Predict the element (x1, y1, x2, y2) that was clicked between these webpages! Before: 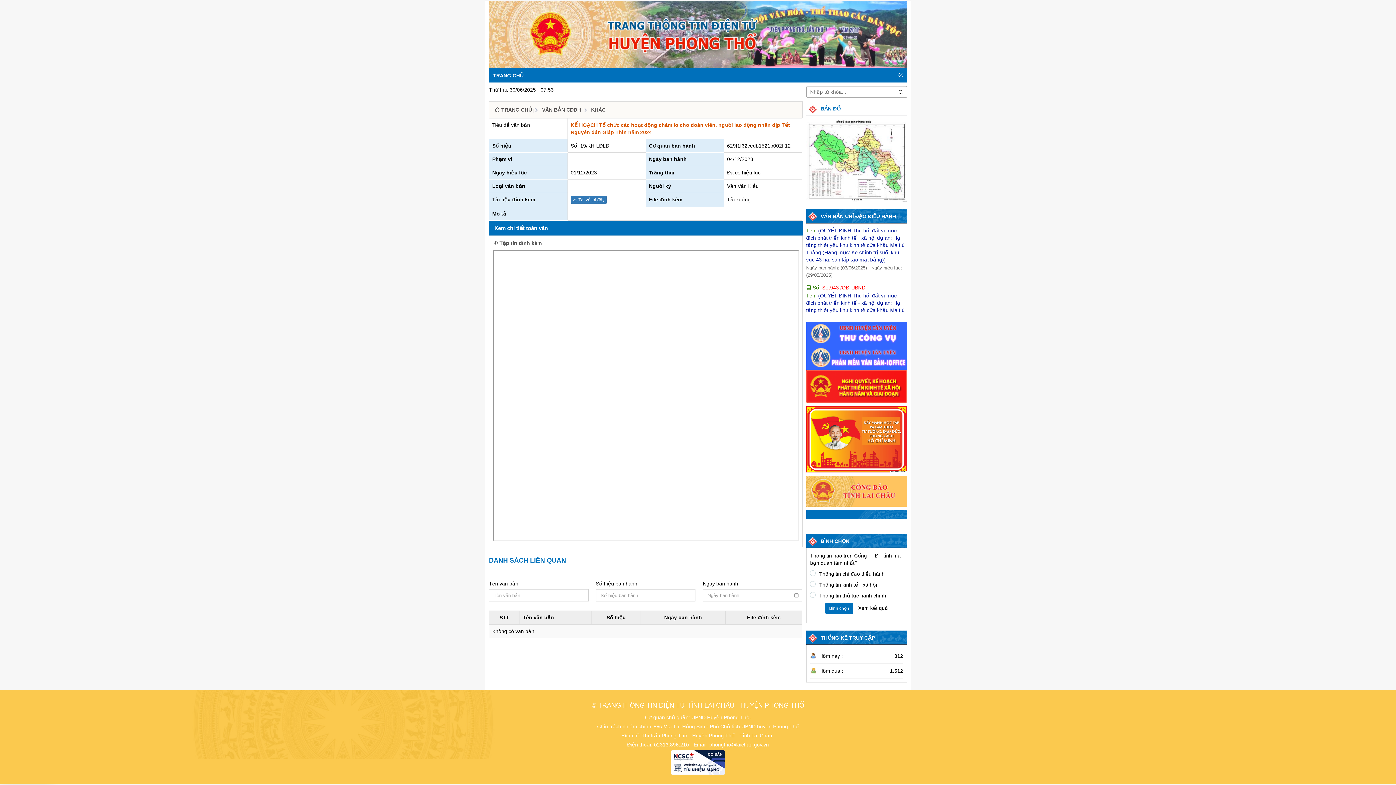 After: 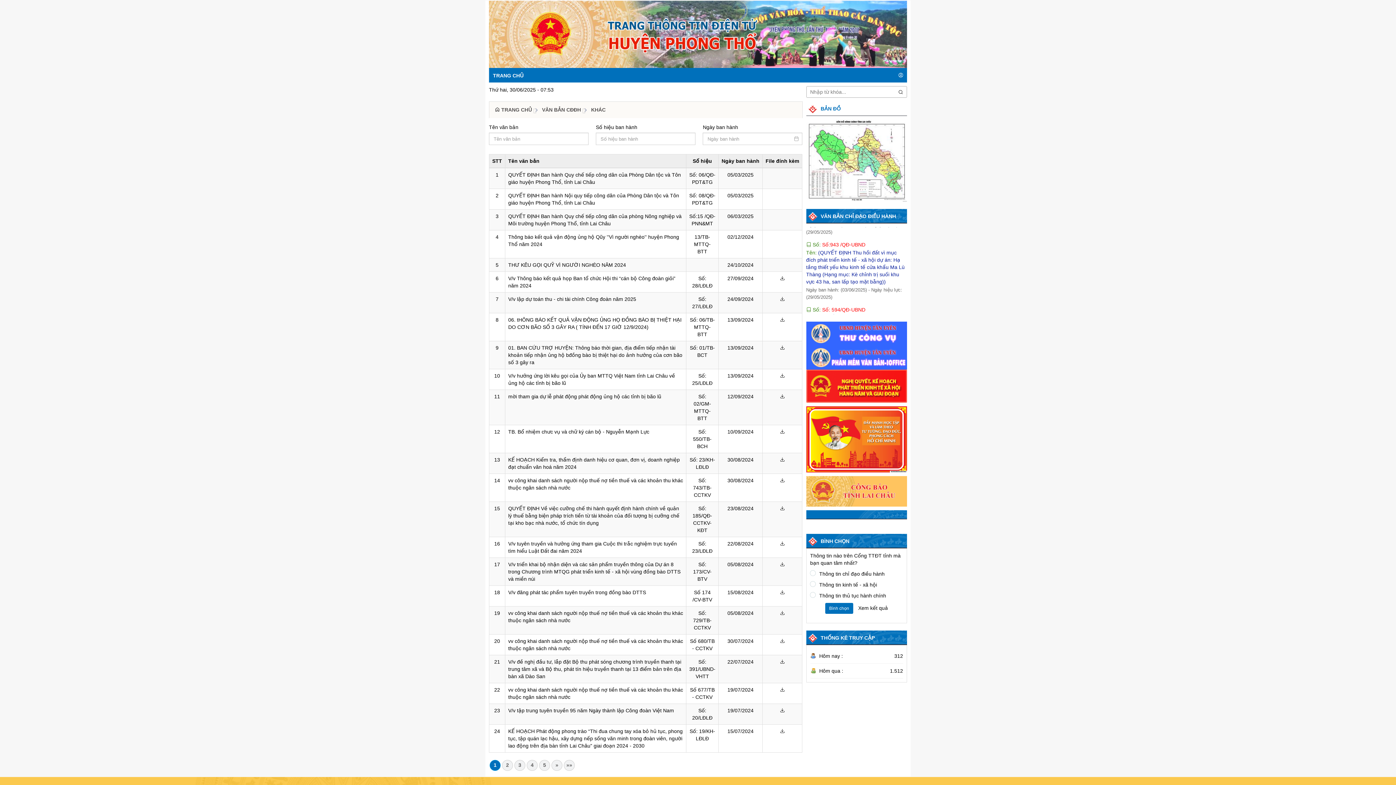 Action: label: KHÁC bbox: (591, 106, 605, 112)